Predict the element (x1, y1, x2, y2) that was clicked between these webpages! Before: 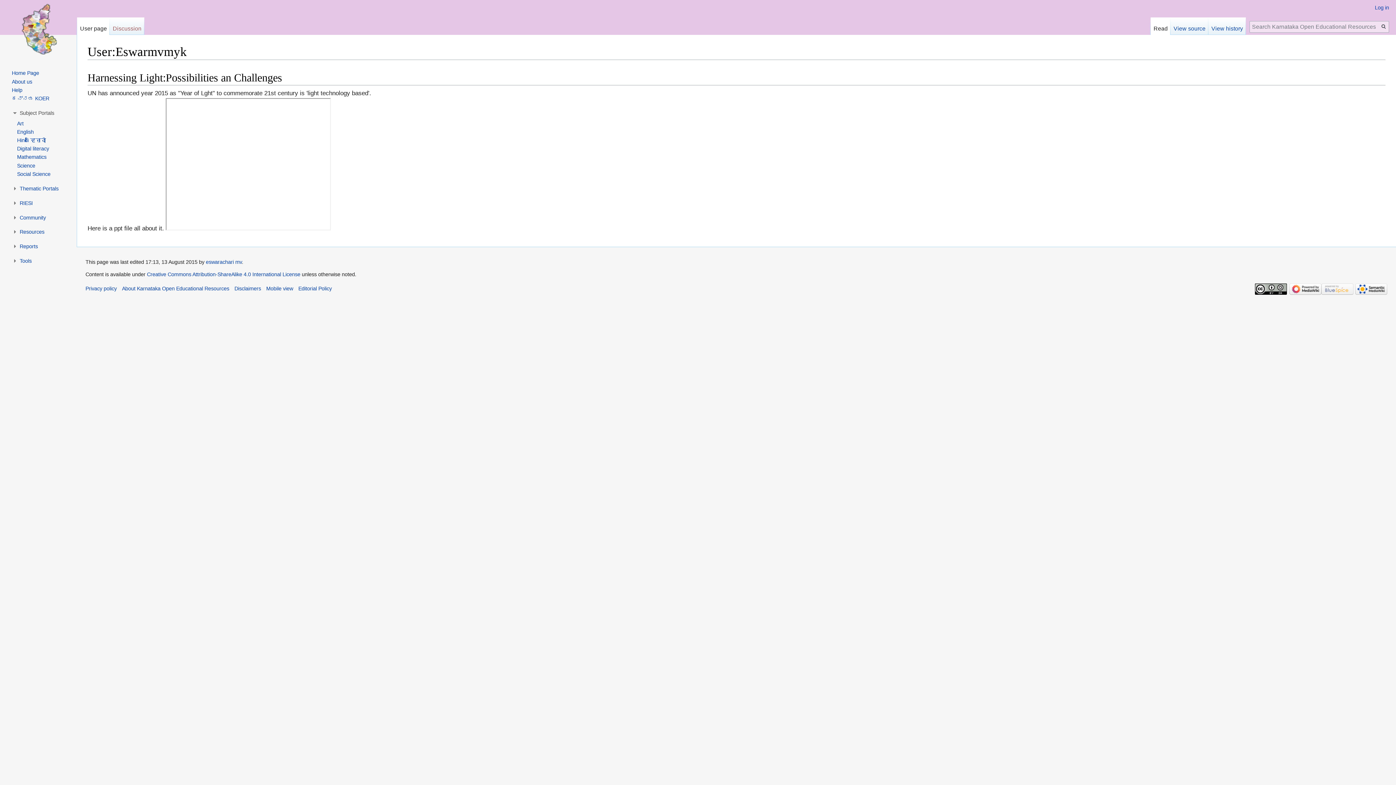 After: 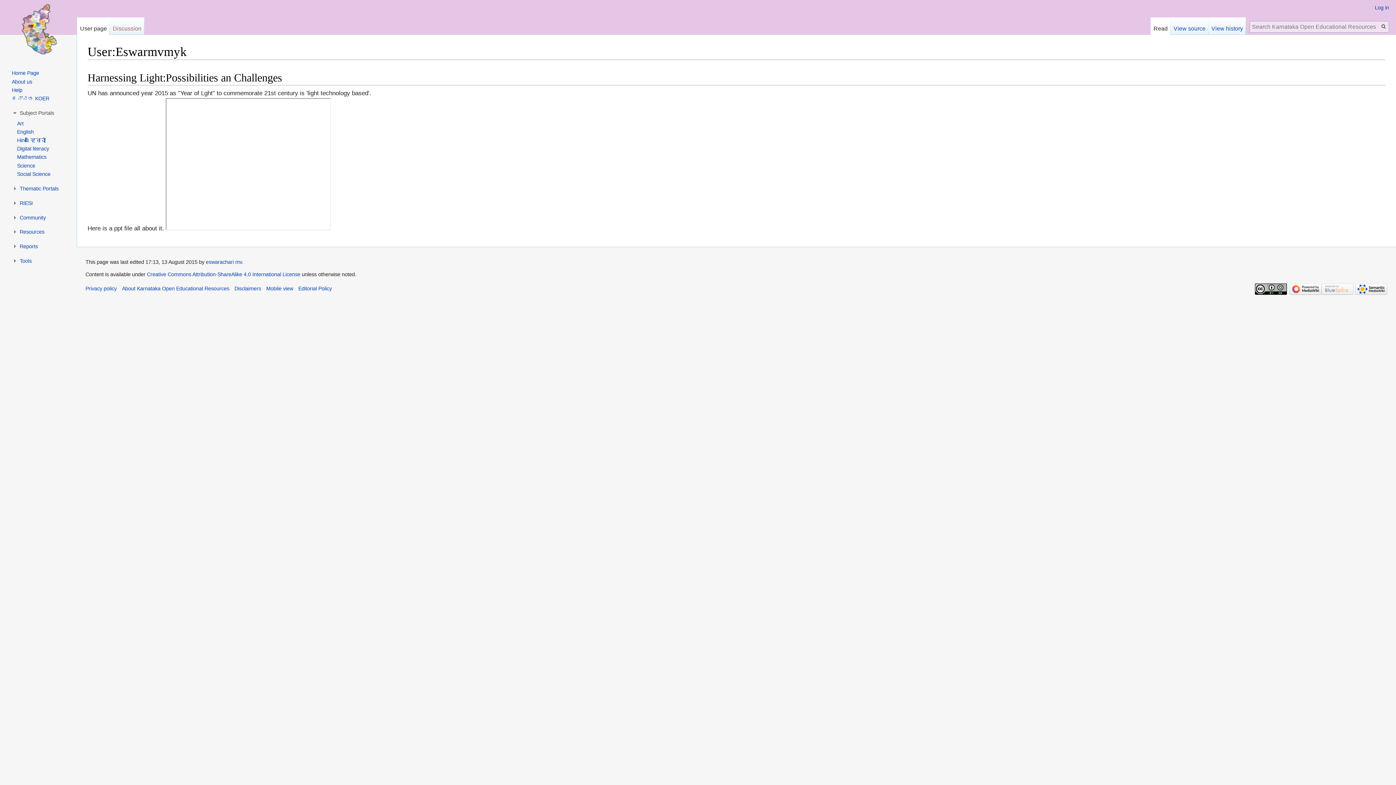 Action: label: eswarachari mv bbox: (205, 259, 241, 265)